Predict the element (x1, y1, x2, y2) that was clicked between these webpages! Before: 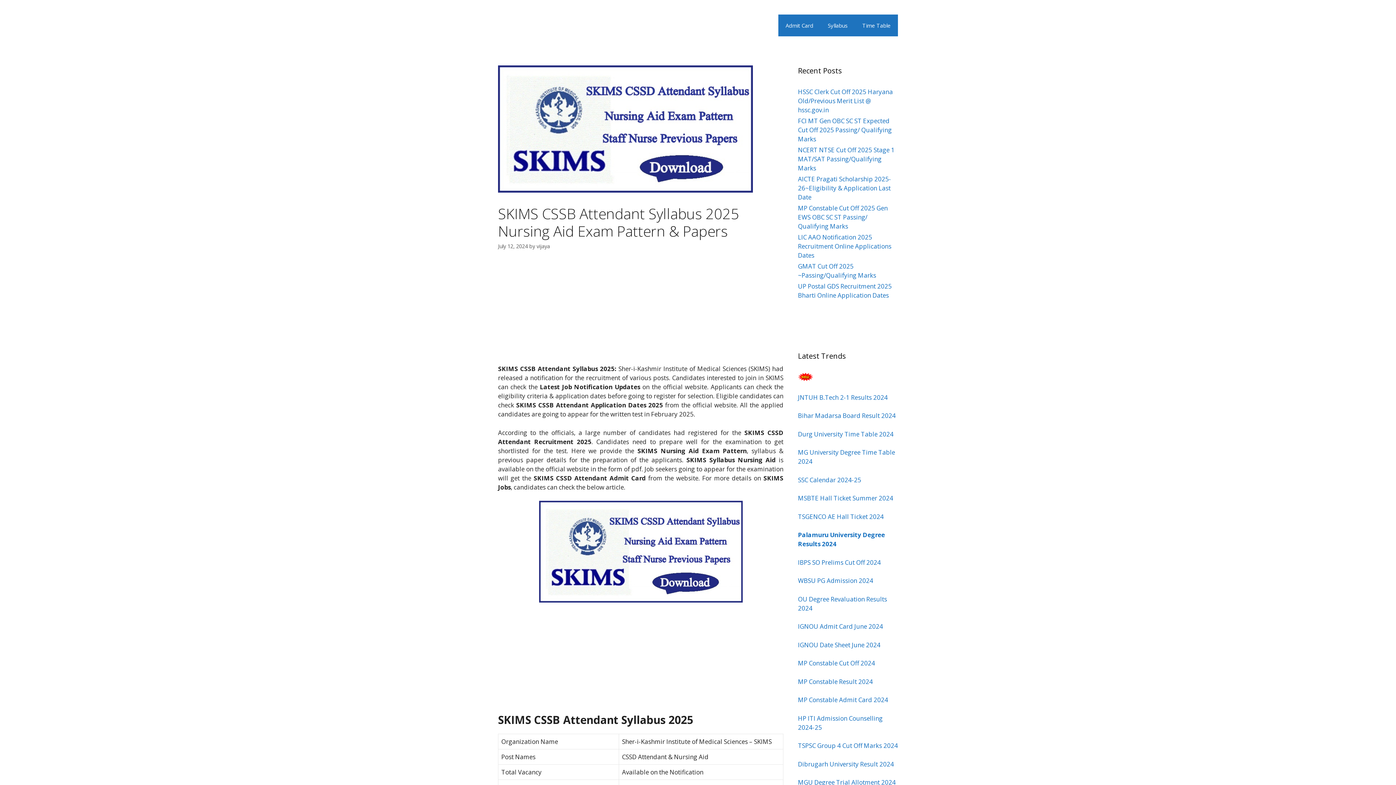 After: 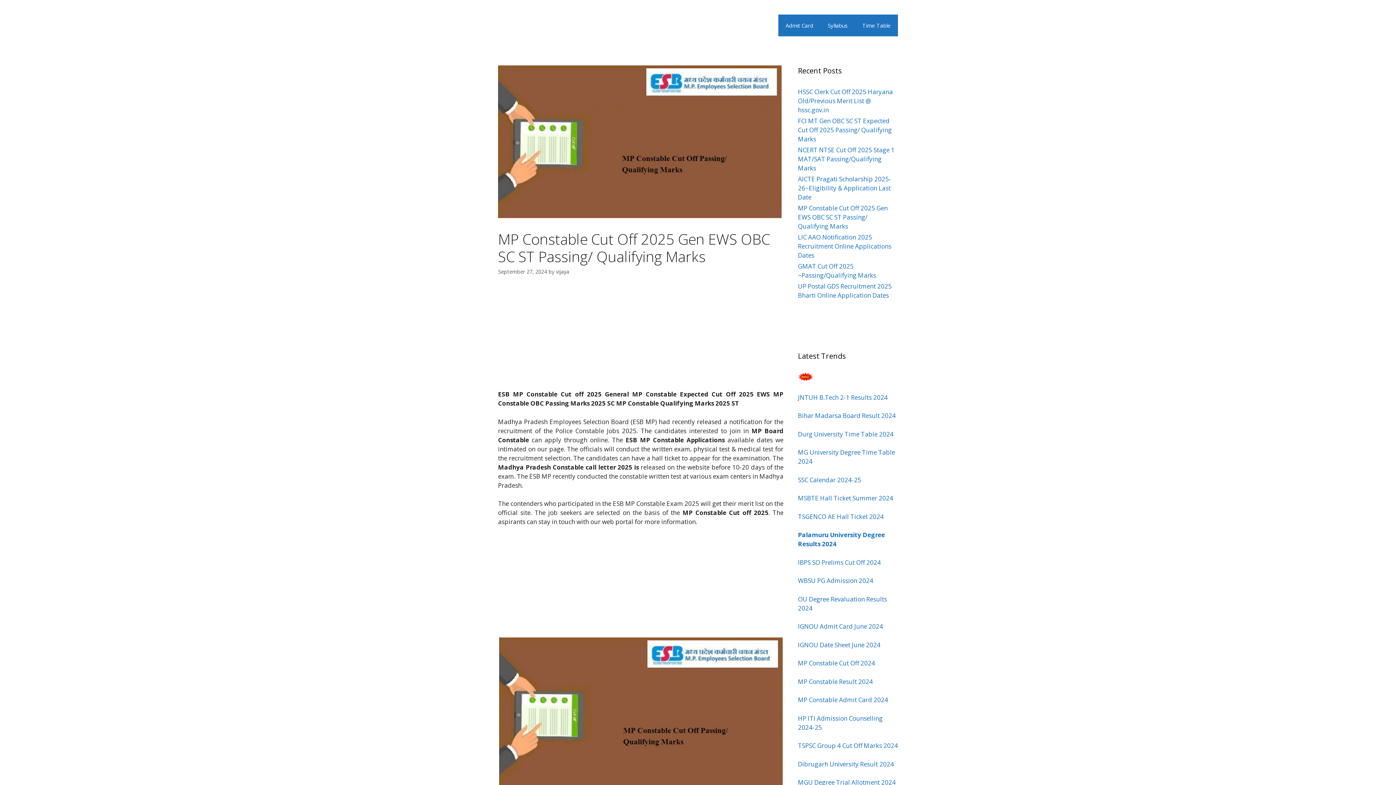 Action: bbox: (798, 204, 888, 230) label: MP Constable Cut Off 2025 Gen EWS OBC SC ST Passing/ Qualifying Marks